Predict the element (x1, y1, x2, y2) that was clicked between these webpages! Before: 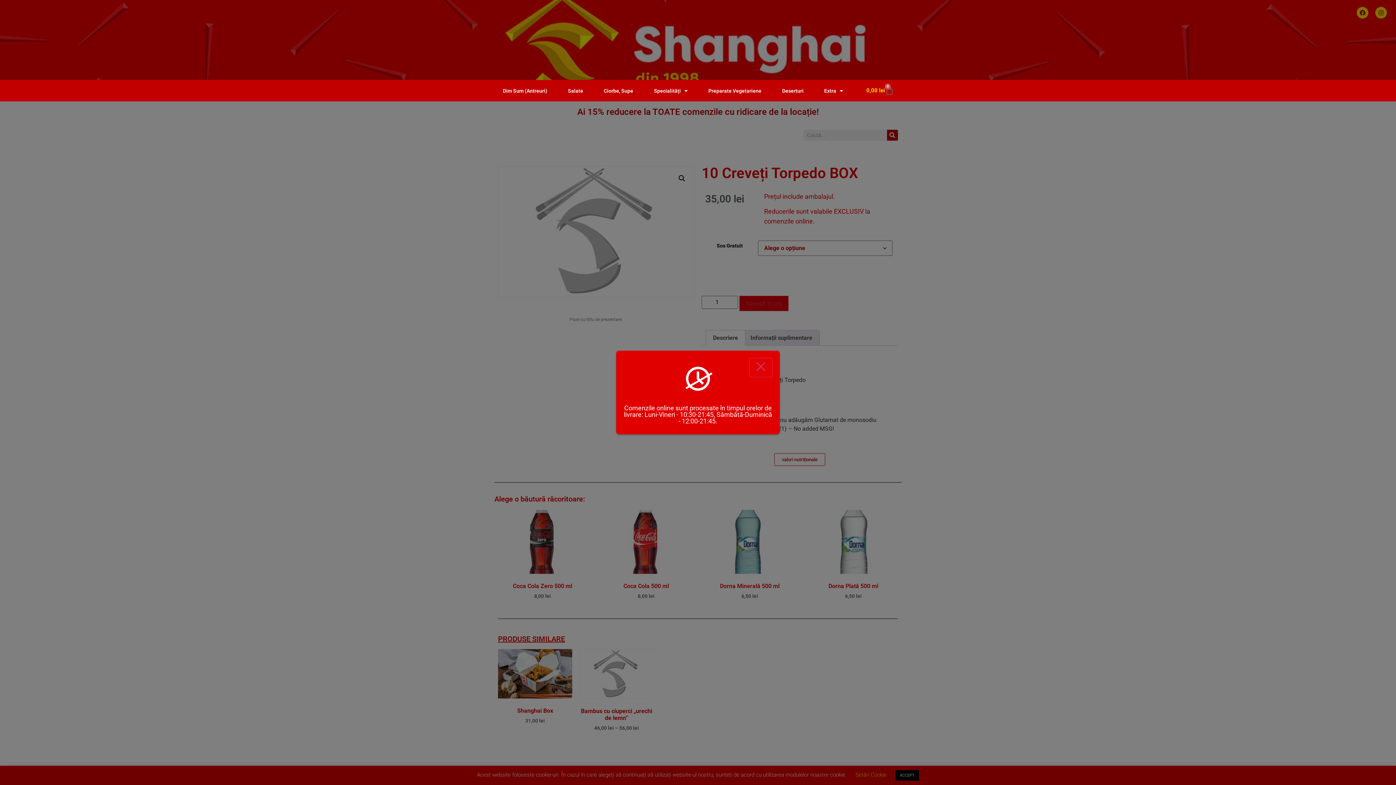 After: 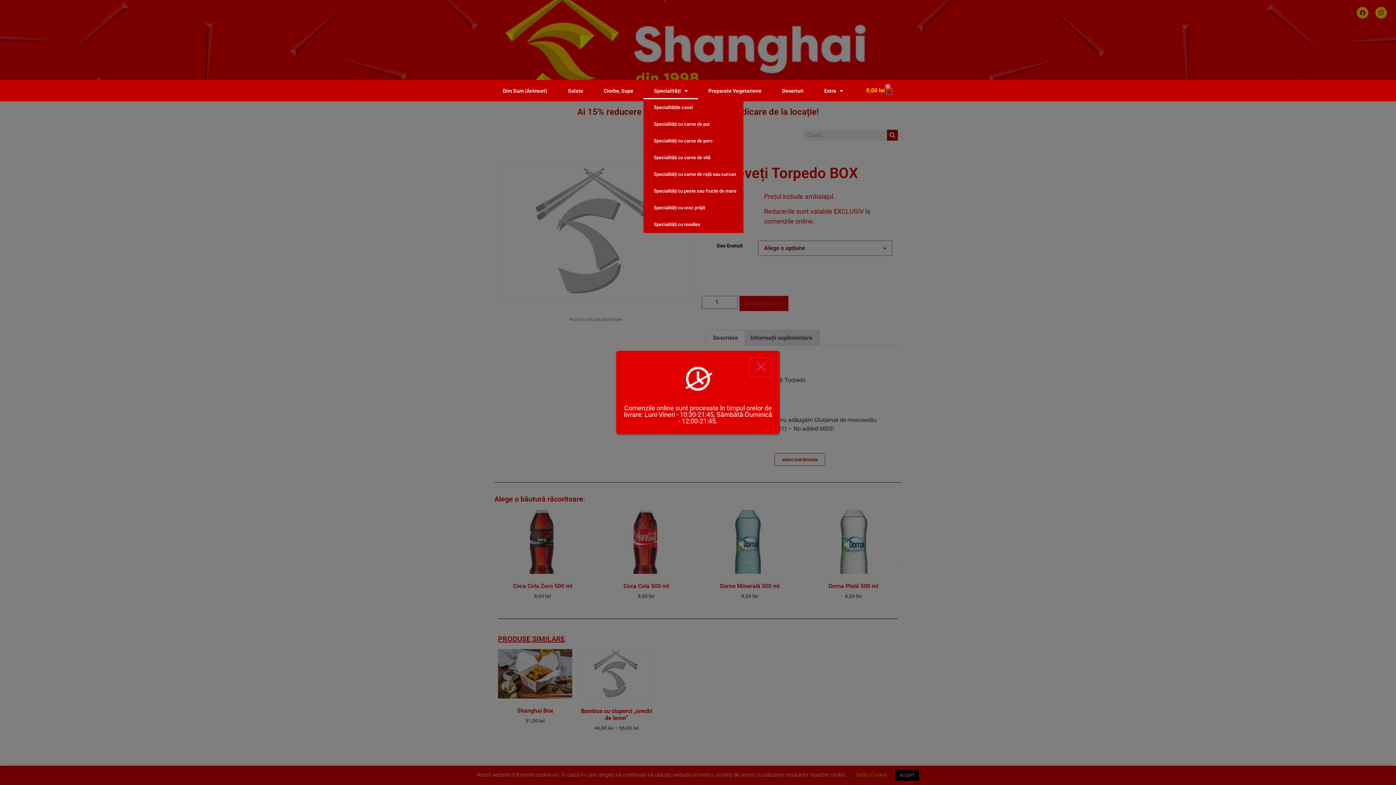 Action: bbox: (643, 82, 698, 99) label: Specialități